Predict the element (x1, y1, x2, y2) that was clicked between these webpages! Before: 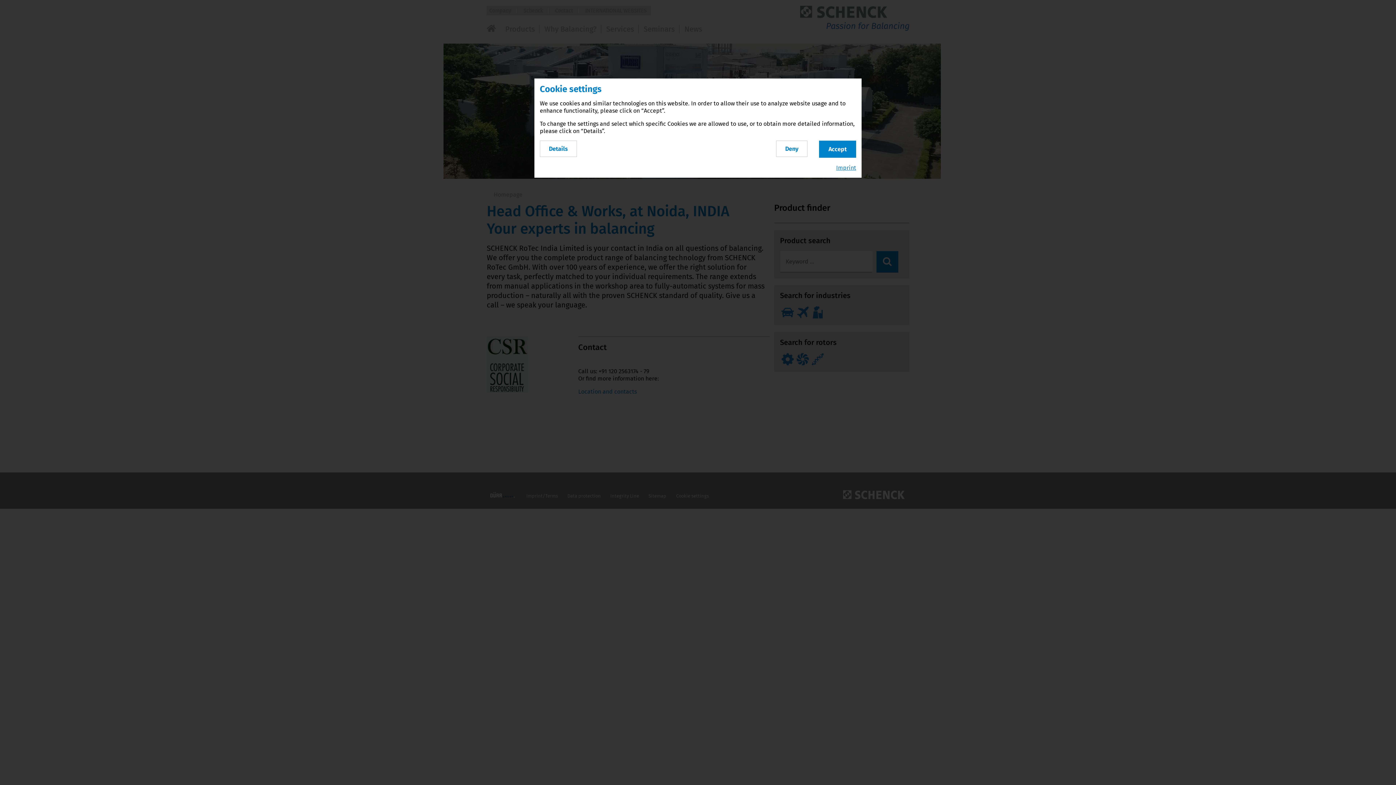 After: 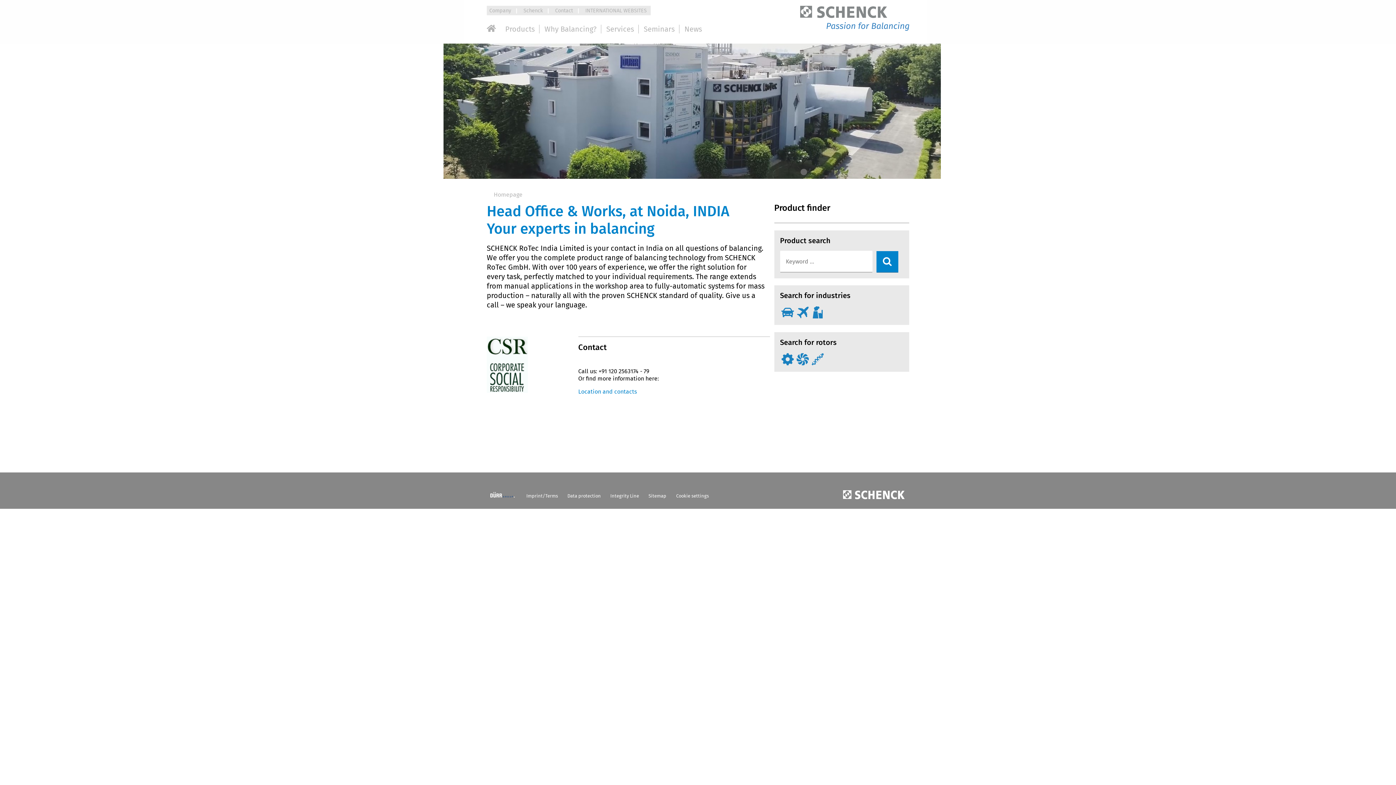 Action: label: Deny bbox: (776, 140, 807, 157)